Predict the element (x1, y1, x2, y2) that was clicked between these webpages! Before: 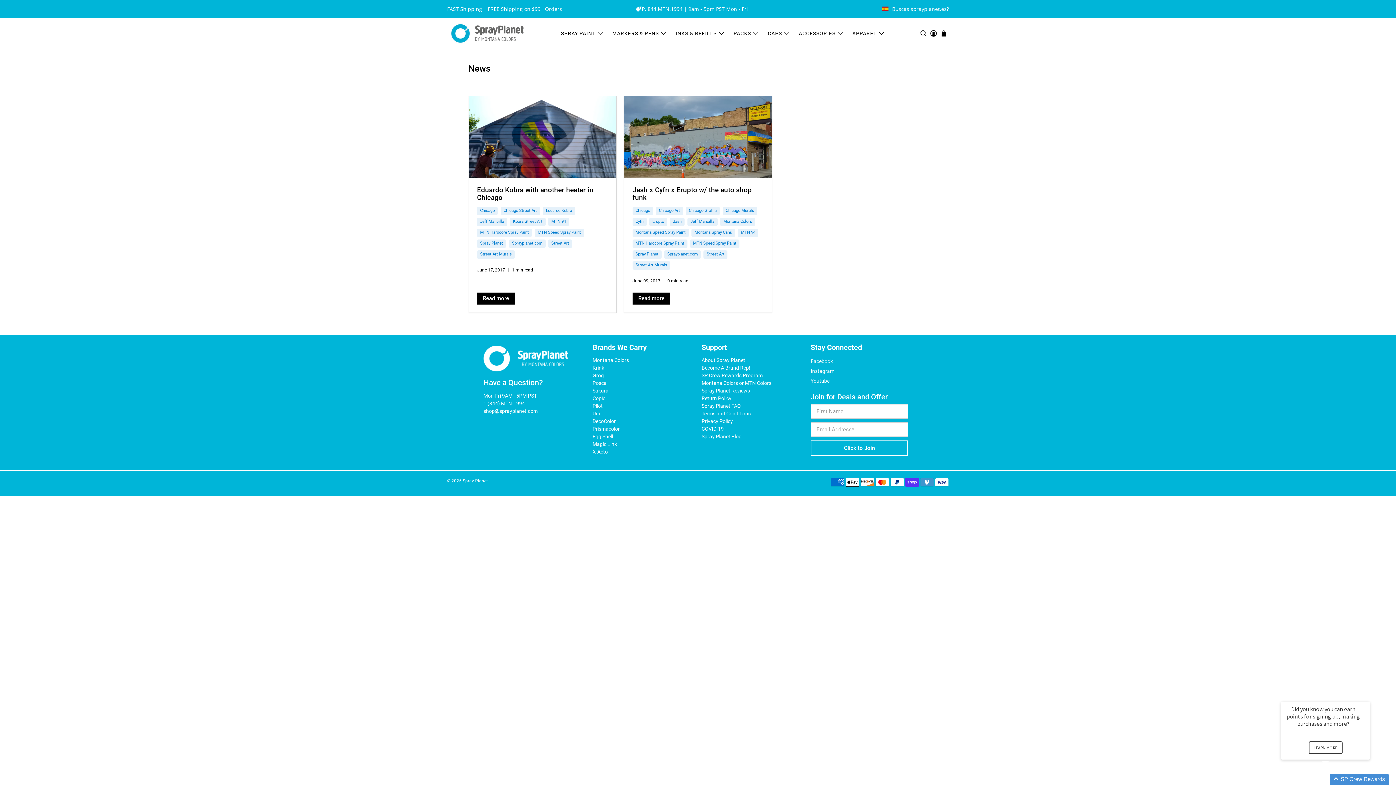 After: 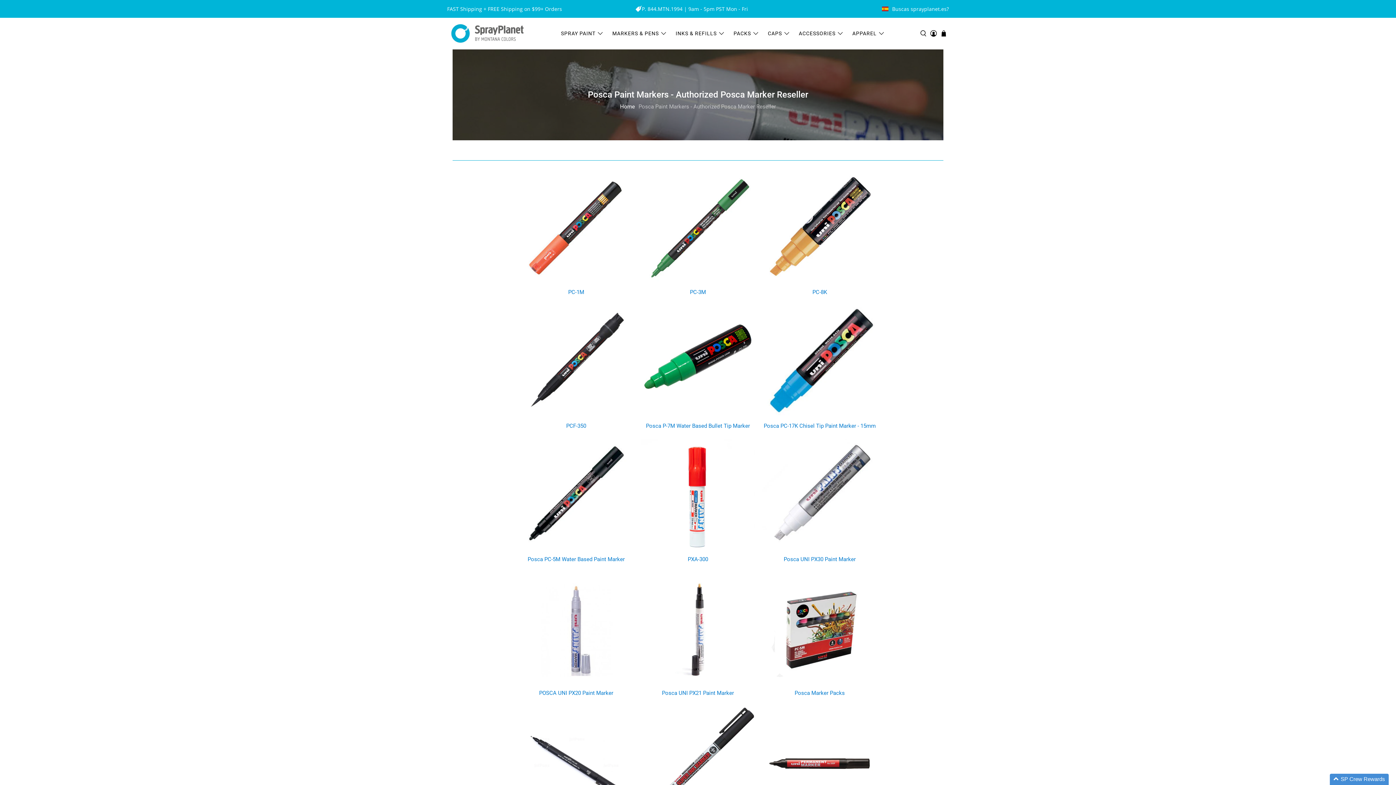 Action: bbox: (592, 380, 606, 386) label: Posca